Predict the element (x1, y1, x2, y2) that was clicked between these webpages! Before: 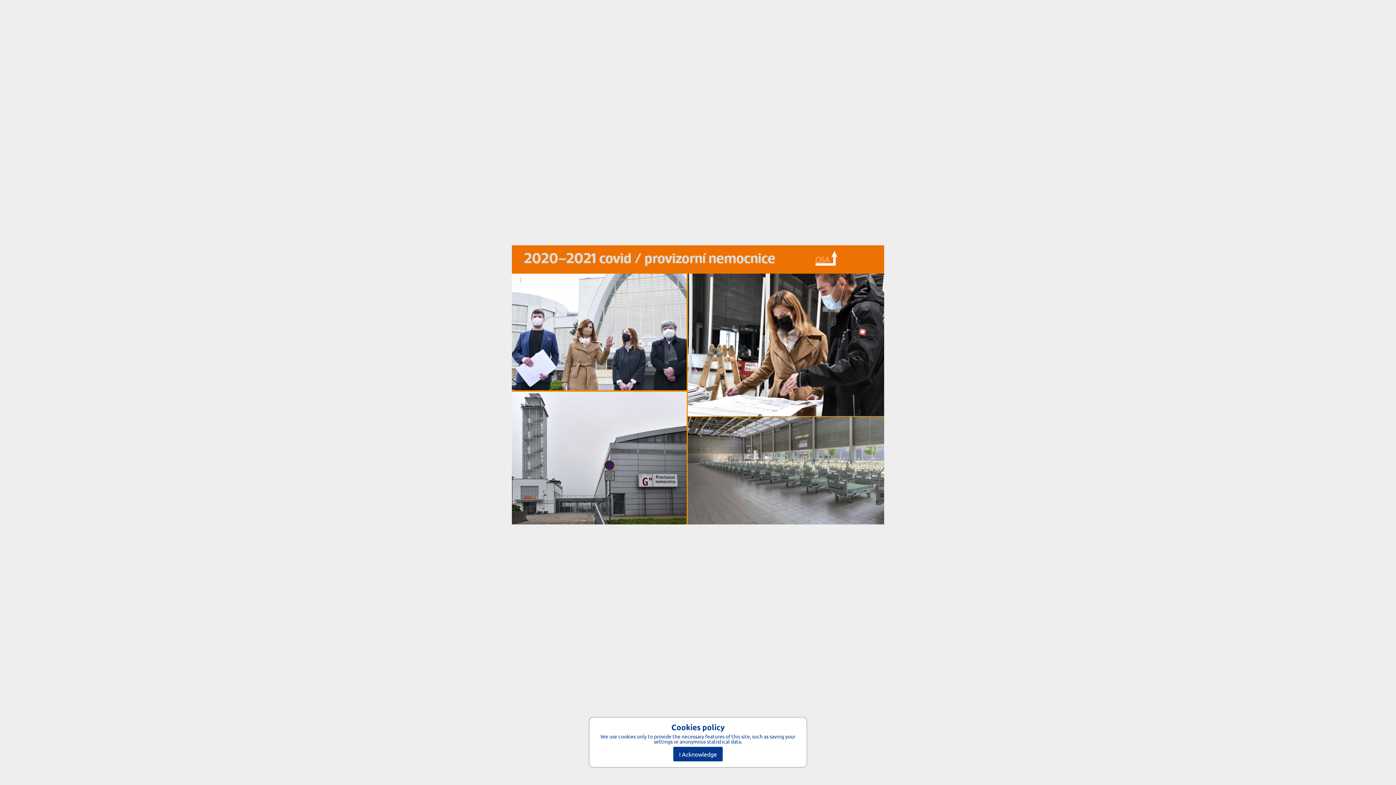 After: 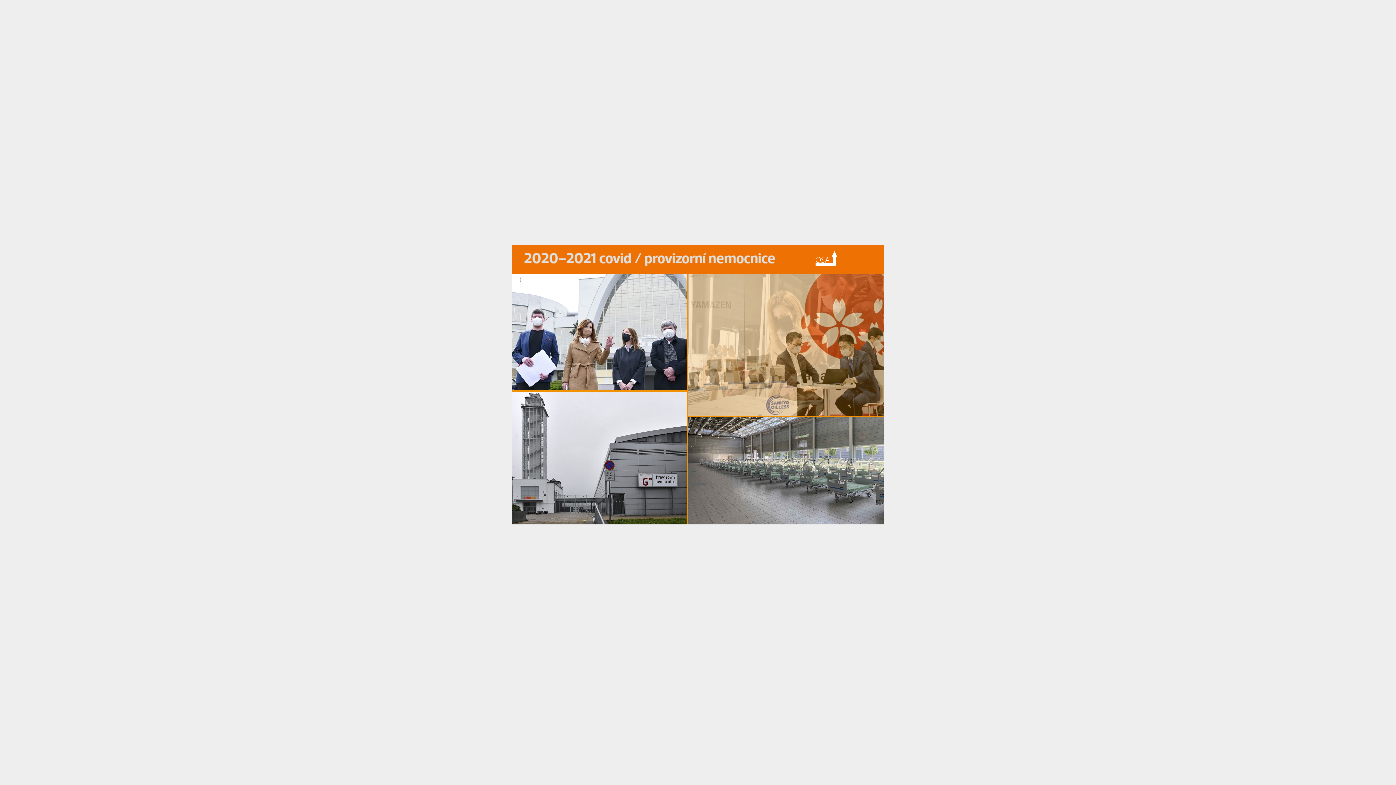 Action: label: I Acknowledge bbox: (673, 747, 722, 761)